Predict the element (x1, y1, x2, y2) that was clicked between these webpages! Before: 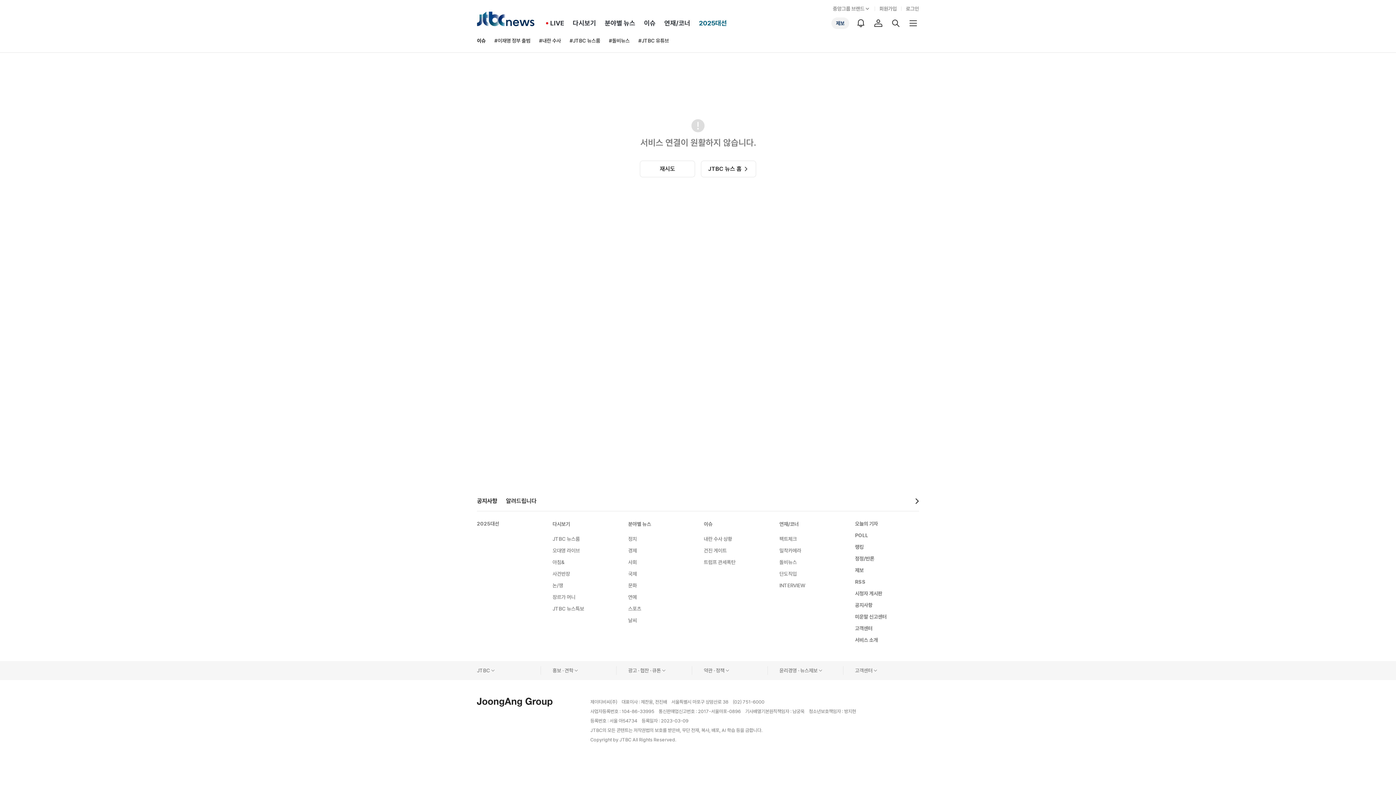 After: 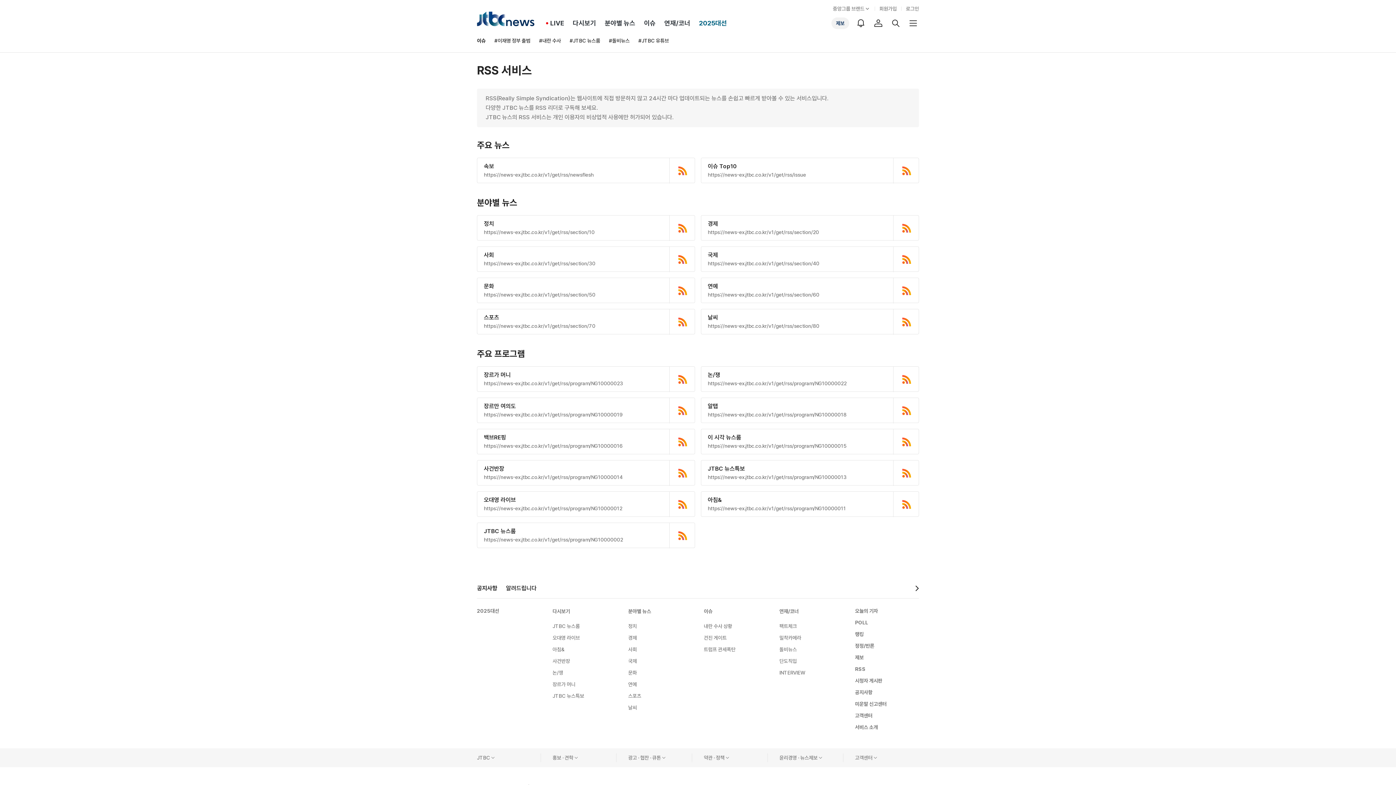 Action: label: RSS bbox: (855, 578, 865, 585)